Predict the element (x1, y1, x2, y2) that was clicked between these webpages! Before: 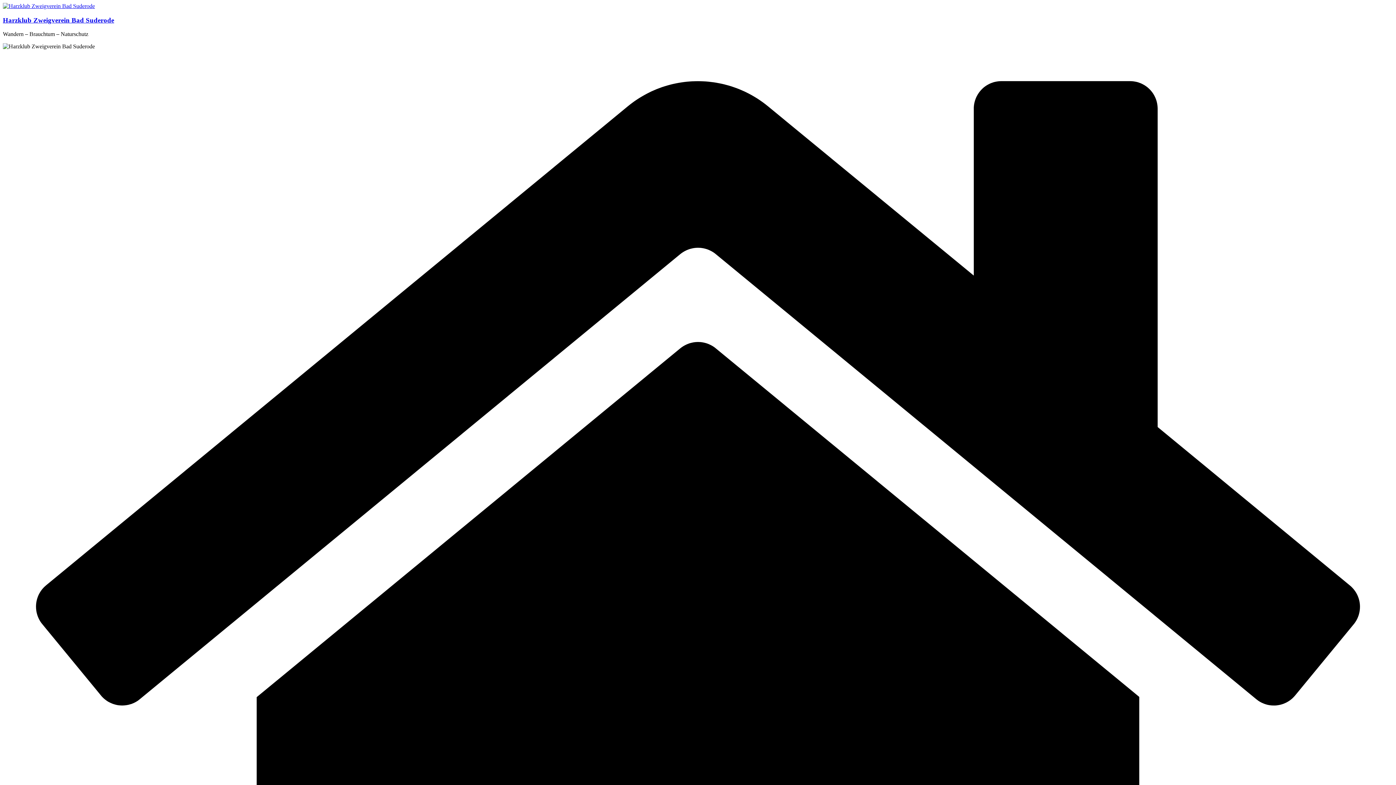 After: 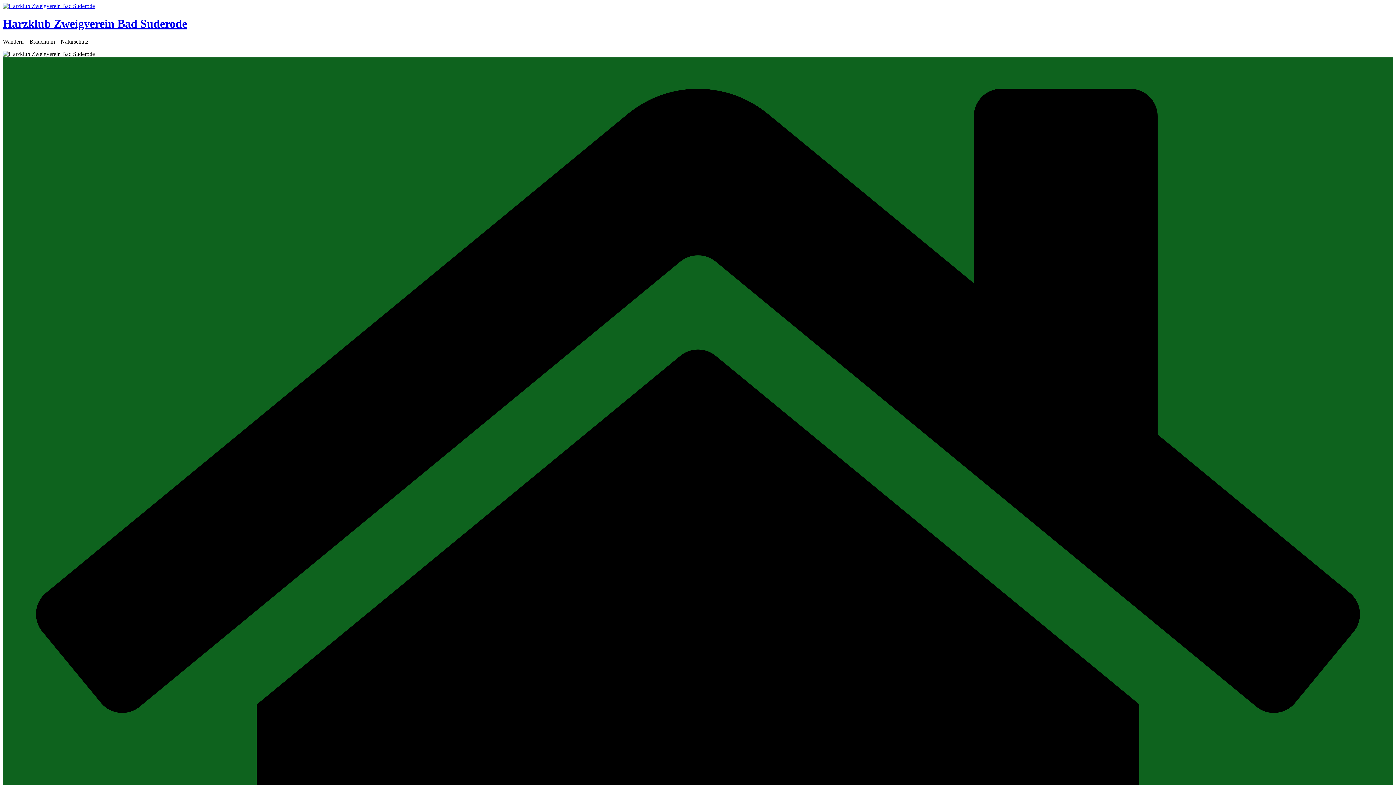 Action: bbox: (2, 2, 94, 9)